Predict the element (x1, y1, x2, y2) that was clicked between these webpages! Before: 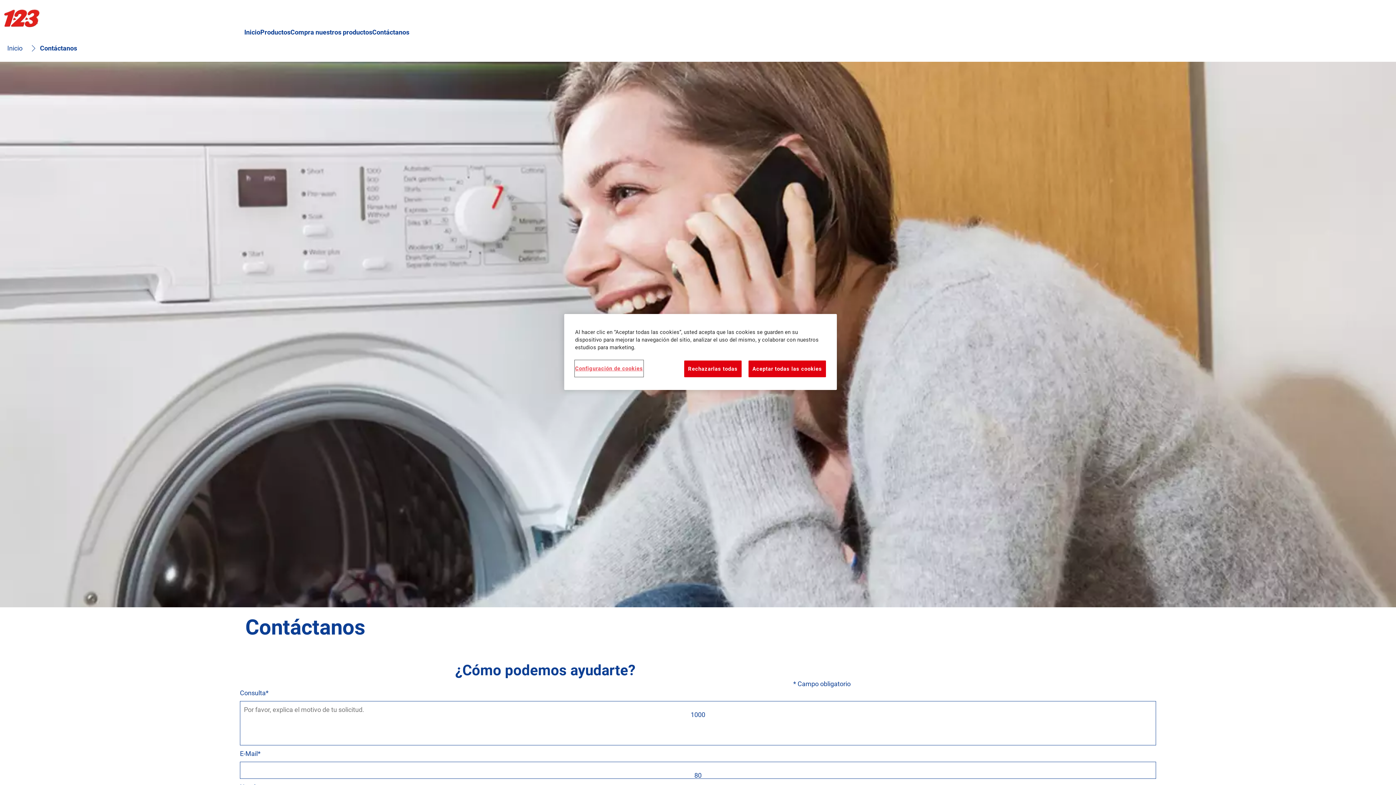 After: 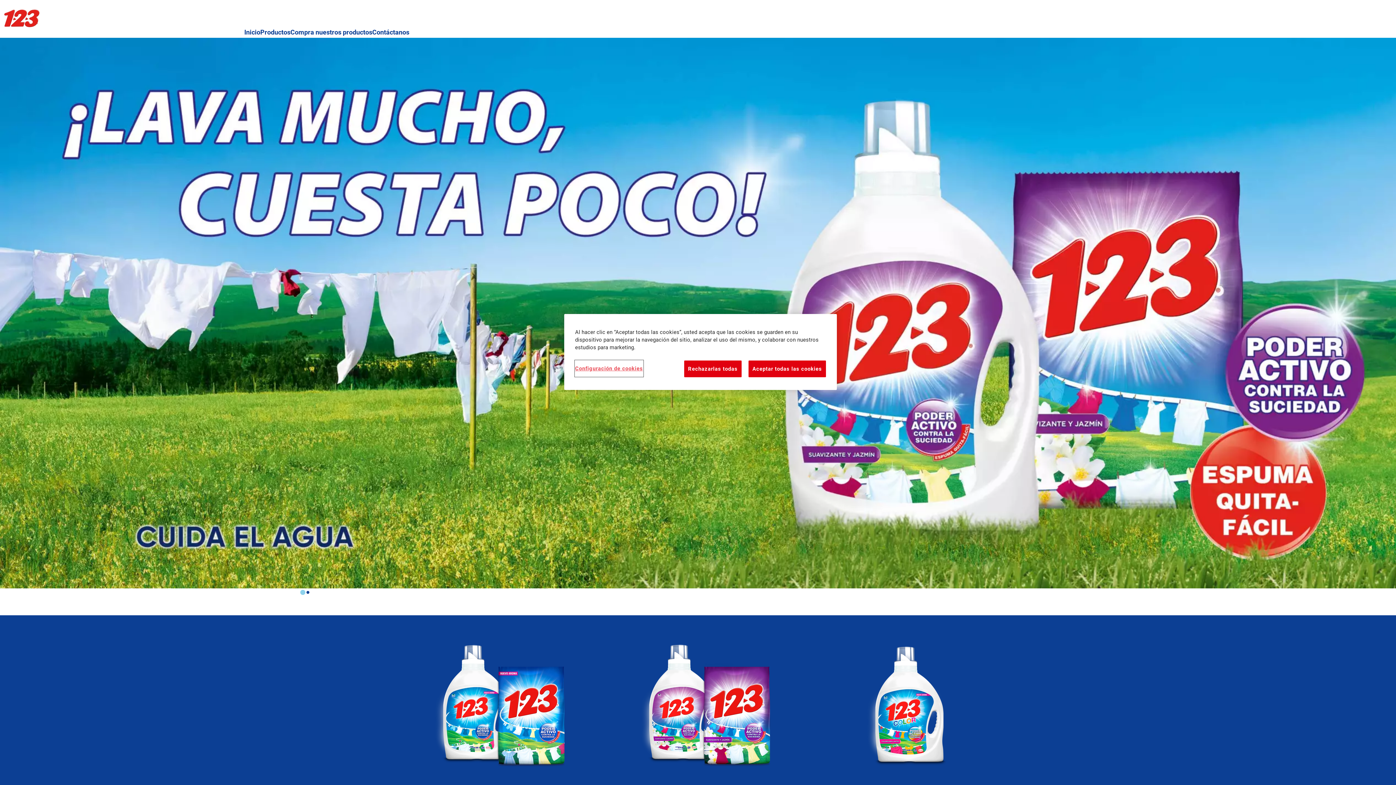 Action: bbox: (0, 0, 42, 36)